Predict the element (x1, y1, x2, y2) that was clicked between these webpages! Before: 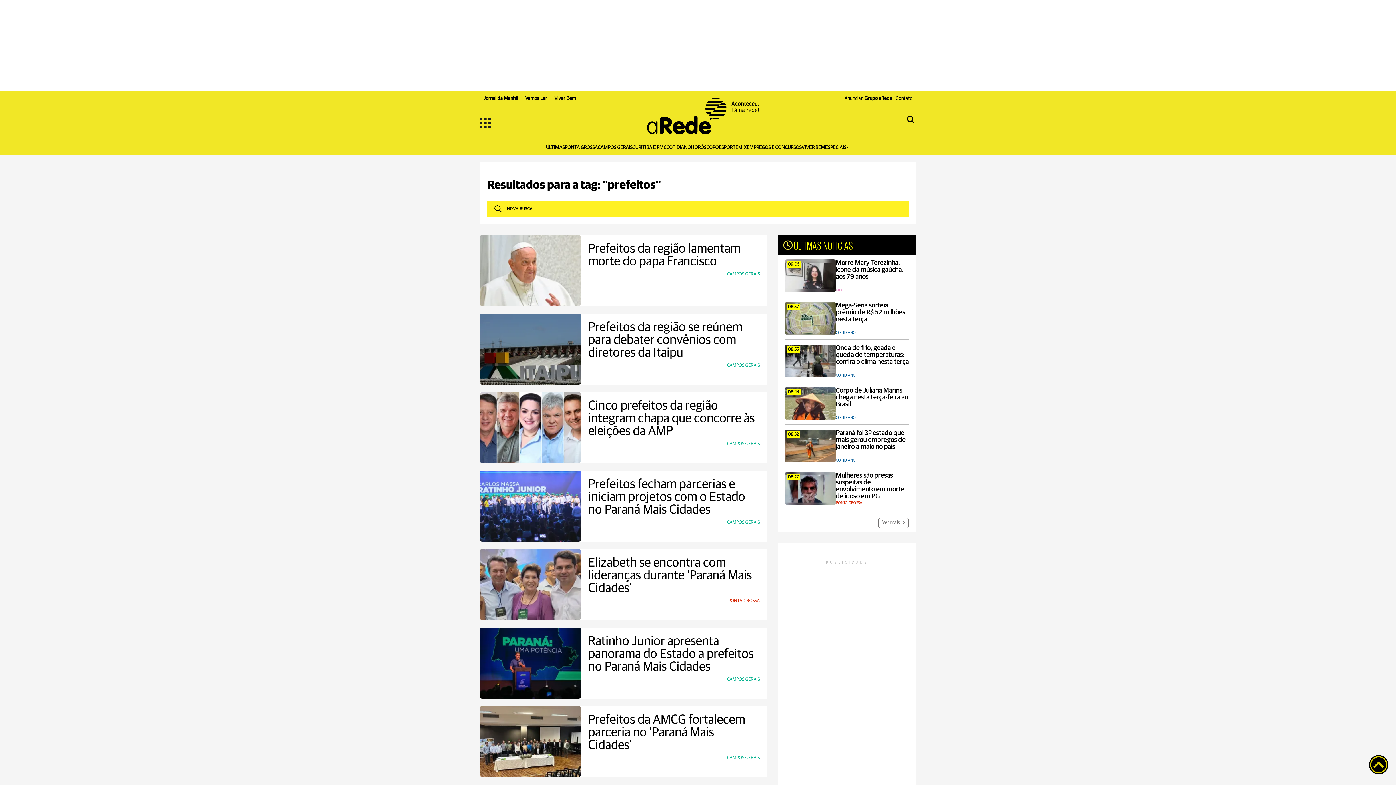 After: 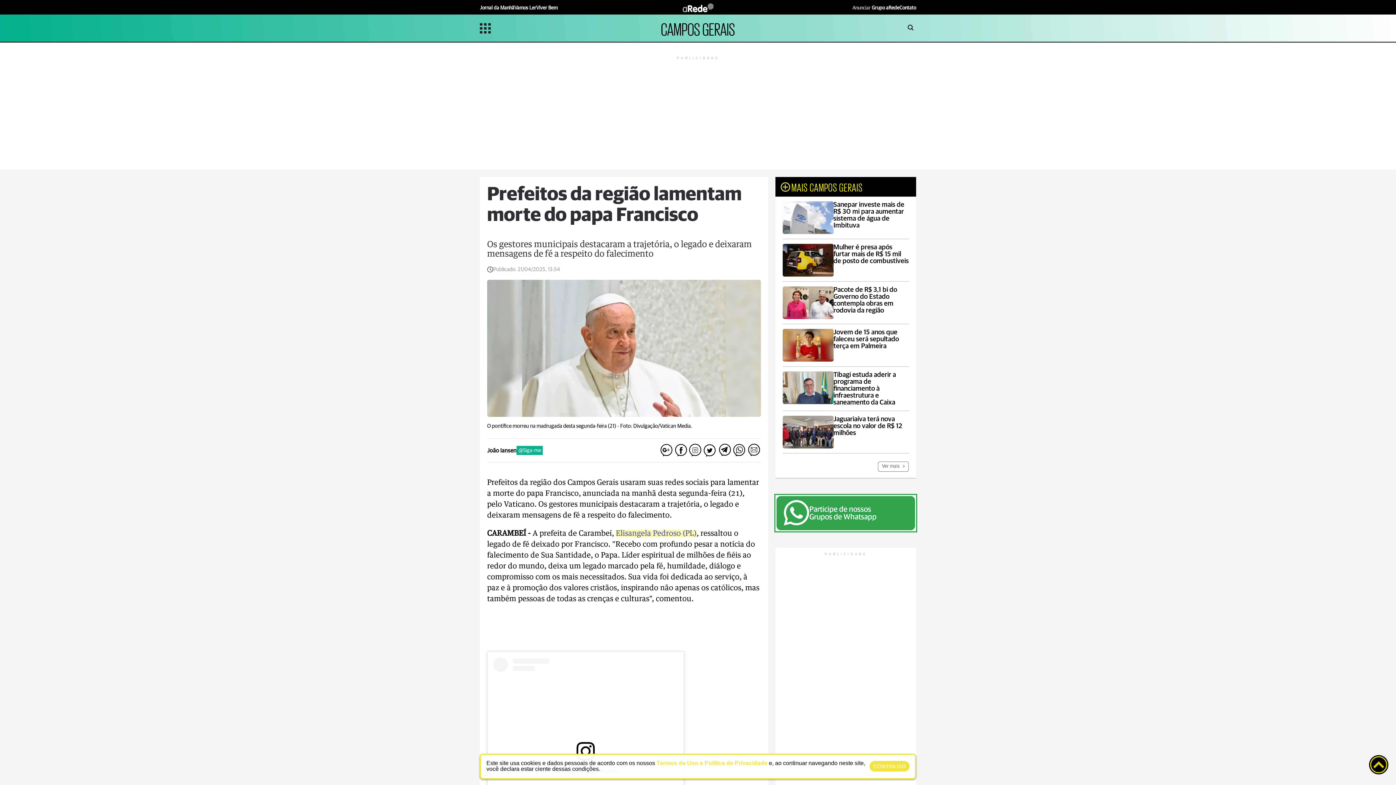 Action: bbox: (480, 235, 581, 306)